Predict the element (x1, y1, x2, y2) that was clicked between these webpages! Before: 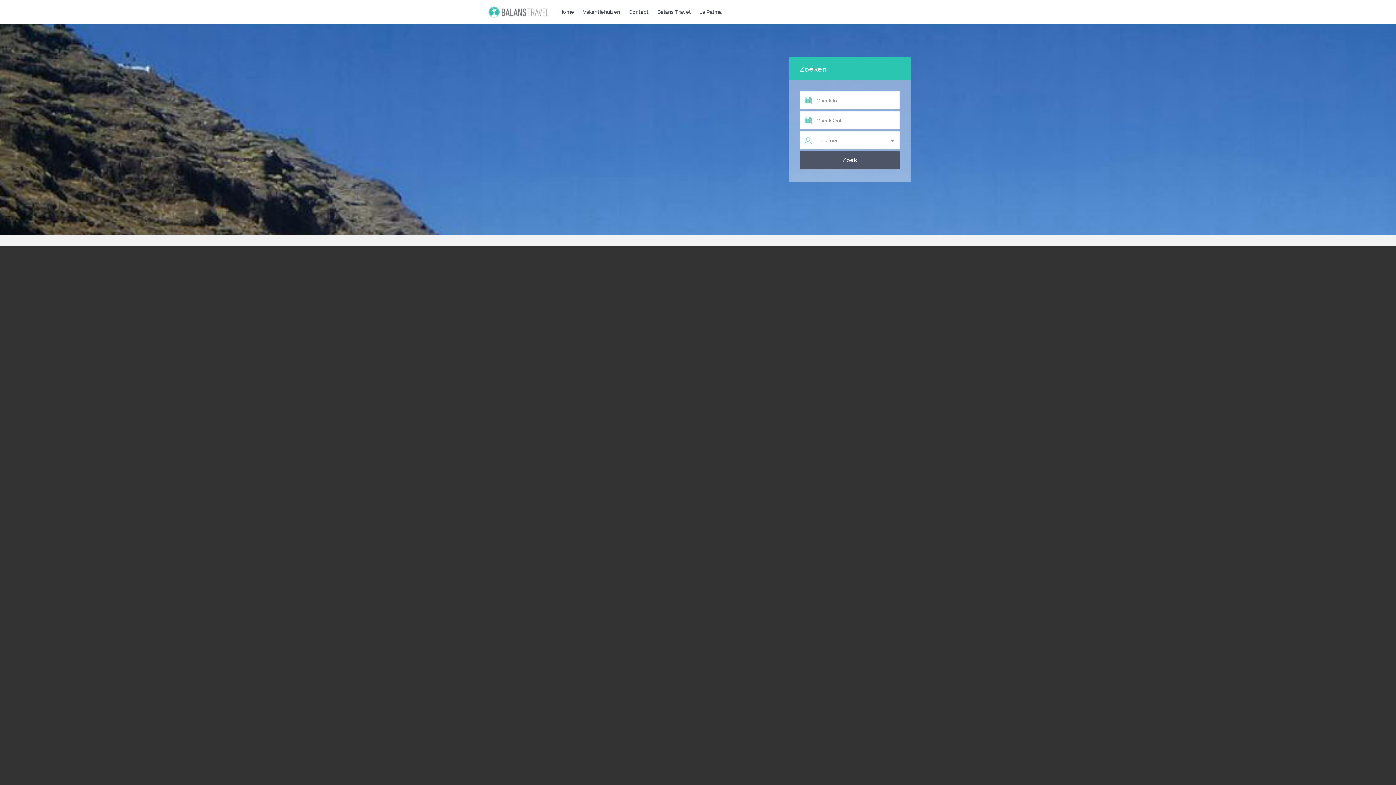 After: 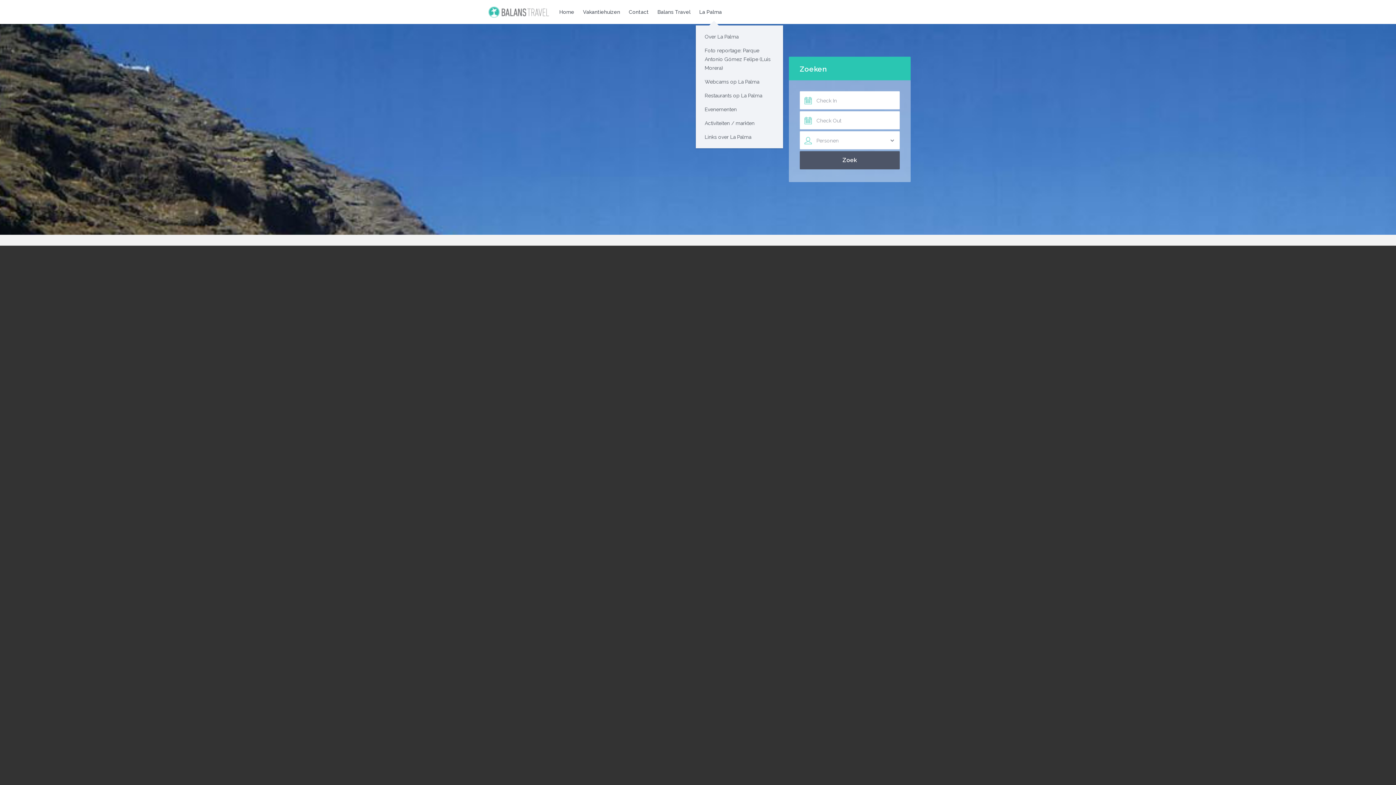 Action: bbox: (695, 0, 725, 24) label: La Palma